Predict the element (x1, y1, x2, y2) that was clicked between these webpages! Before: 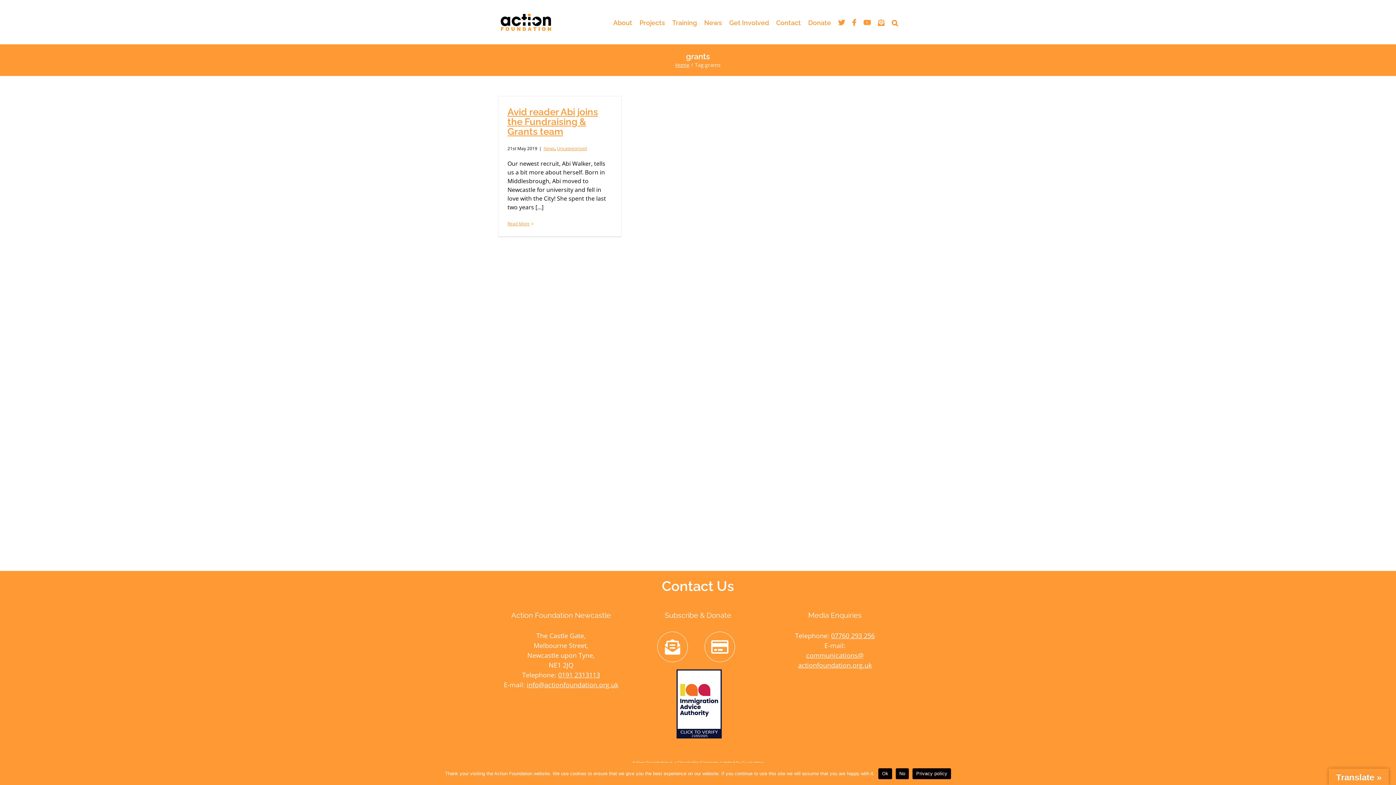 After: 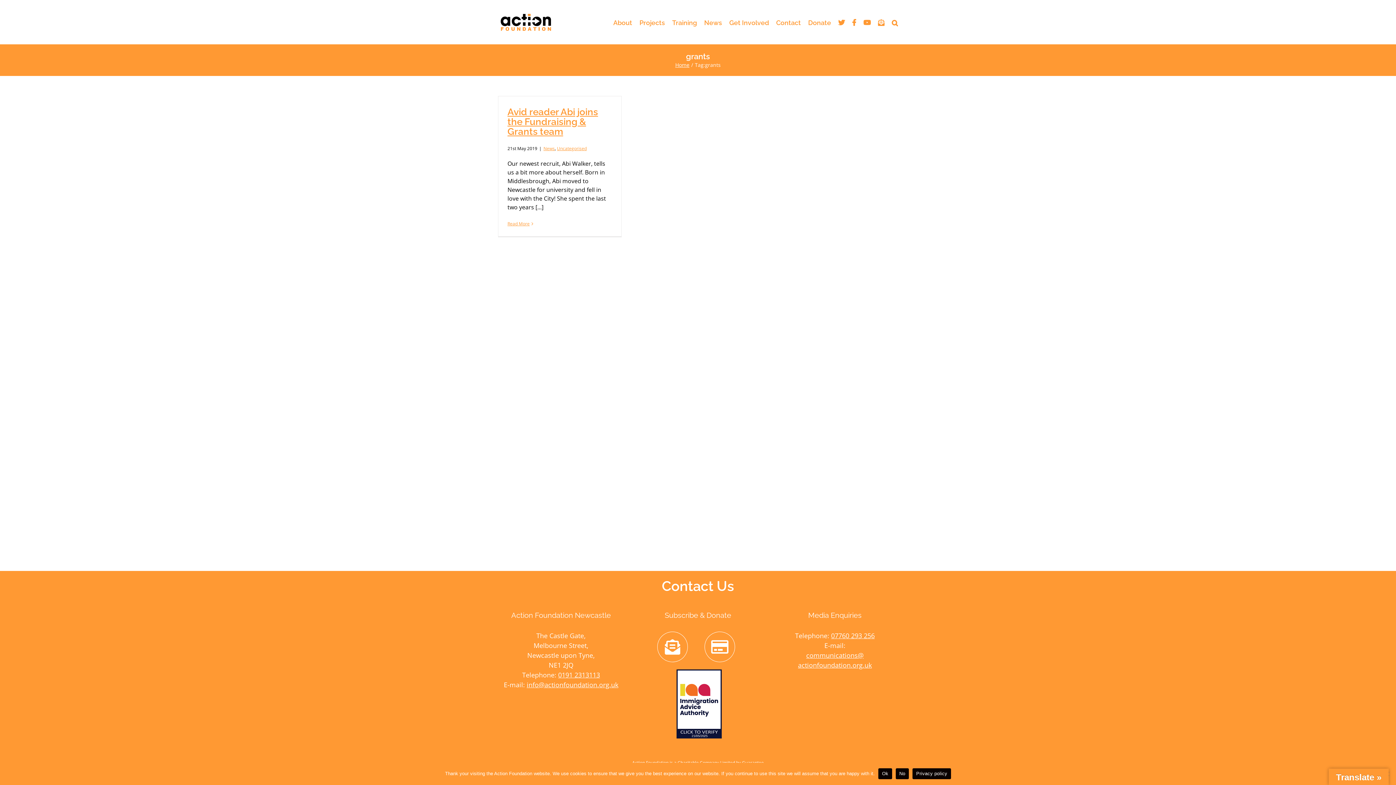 Action: bbox: (657, 631, 691, 662)